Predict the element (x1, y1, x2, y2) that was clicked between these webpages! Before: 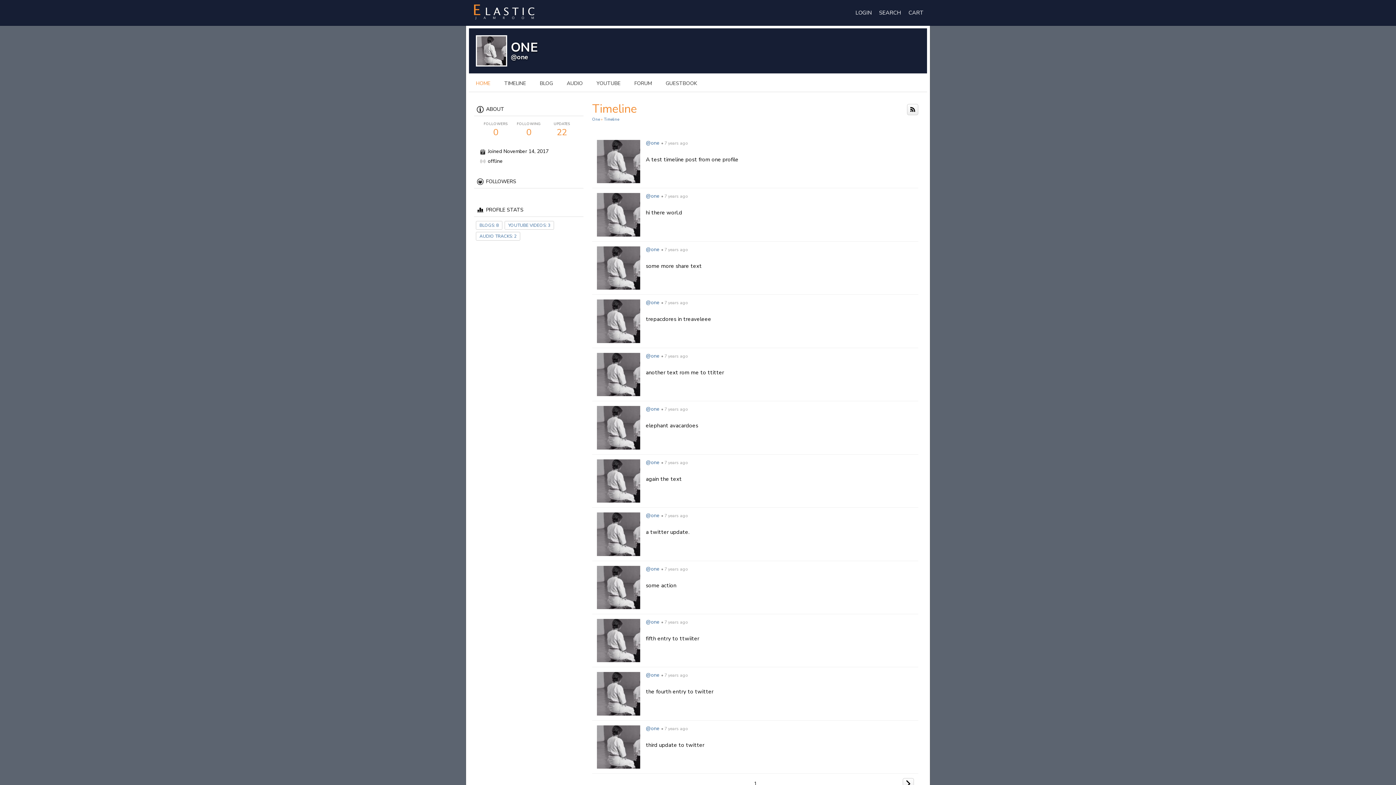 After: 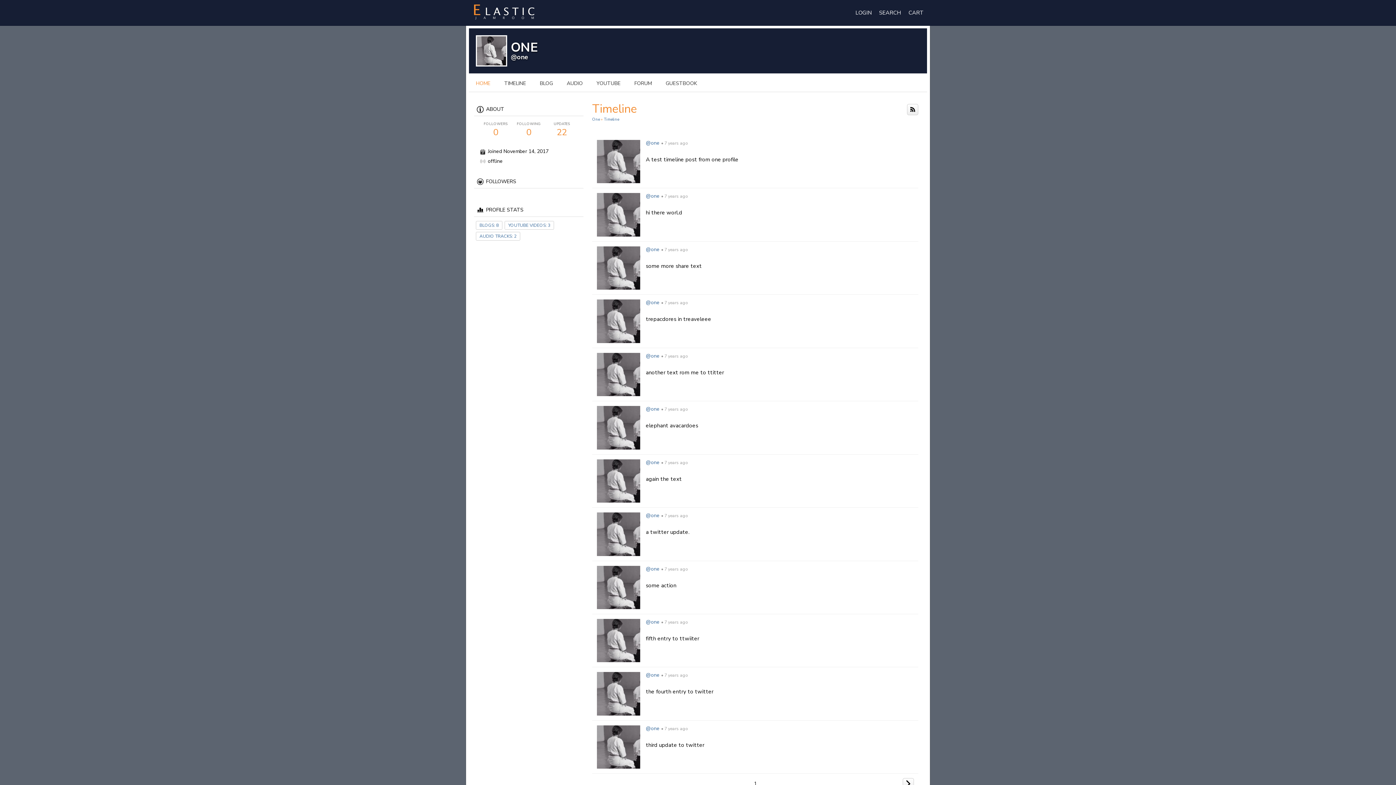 Action: bbox: (645, 352, 659, 359) label: @one